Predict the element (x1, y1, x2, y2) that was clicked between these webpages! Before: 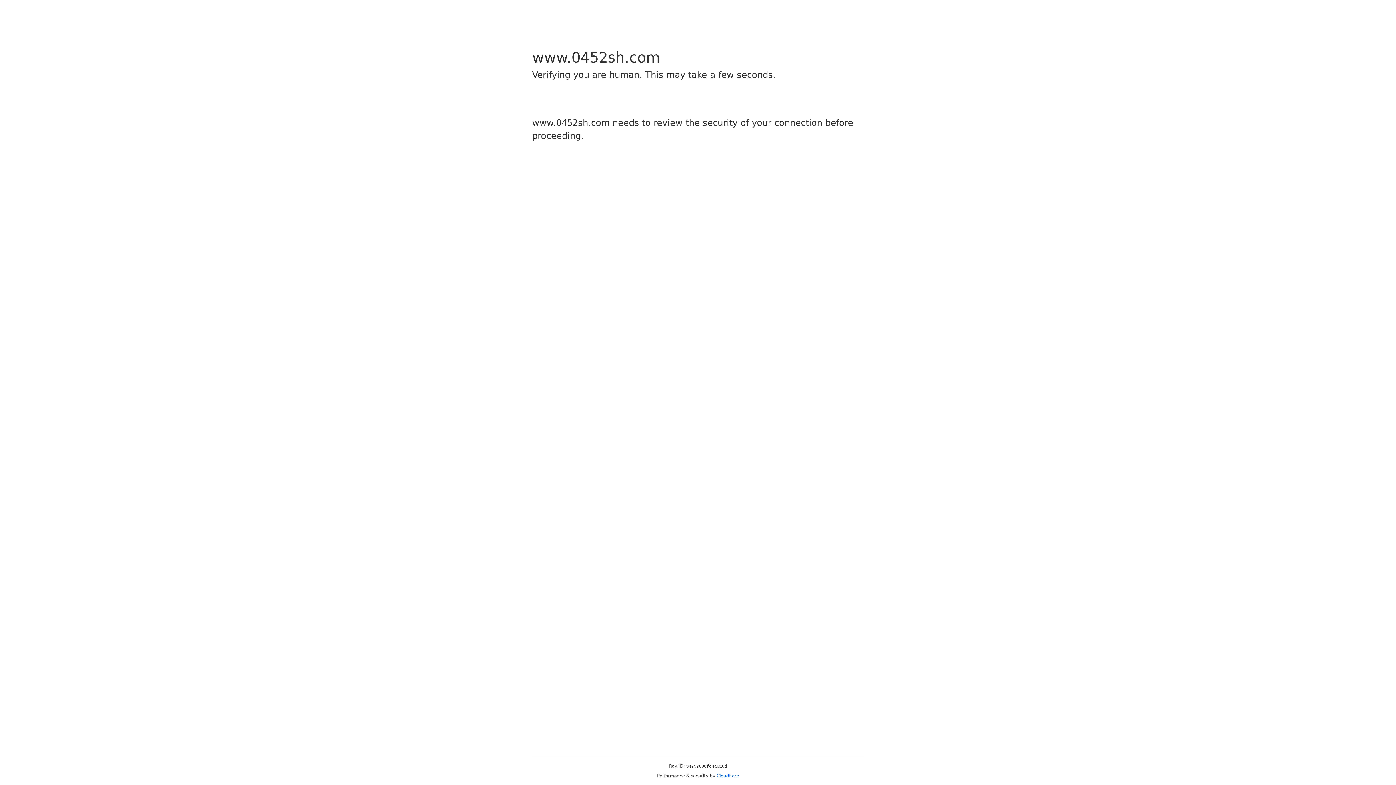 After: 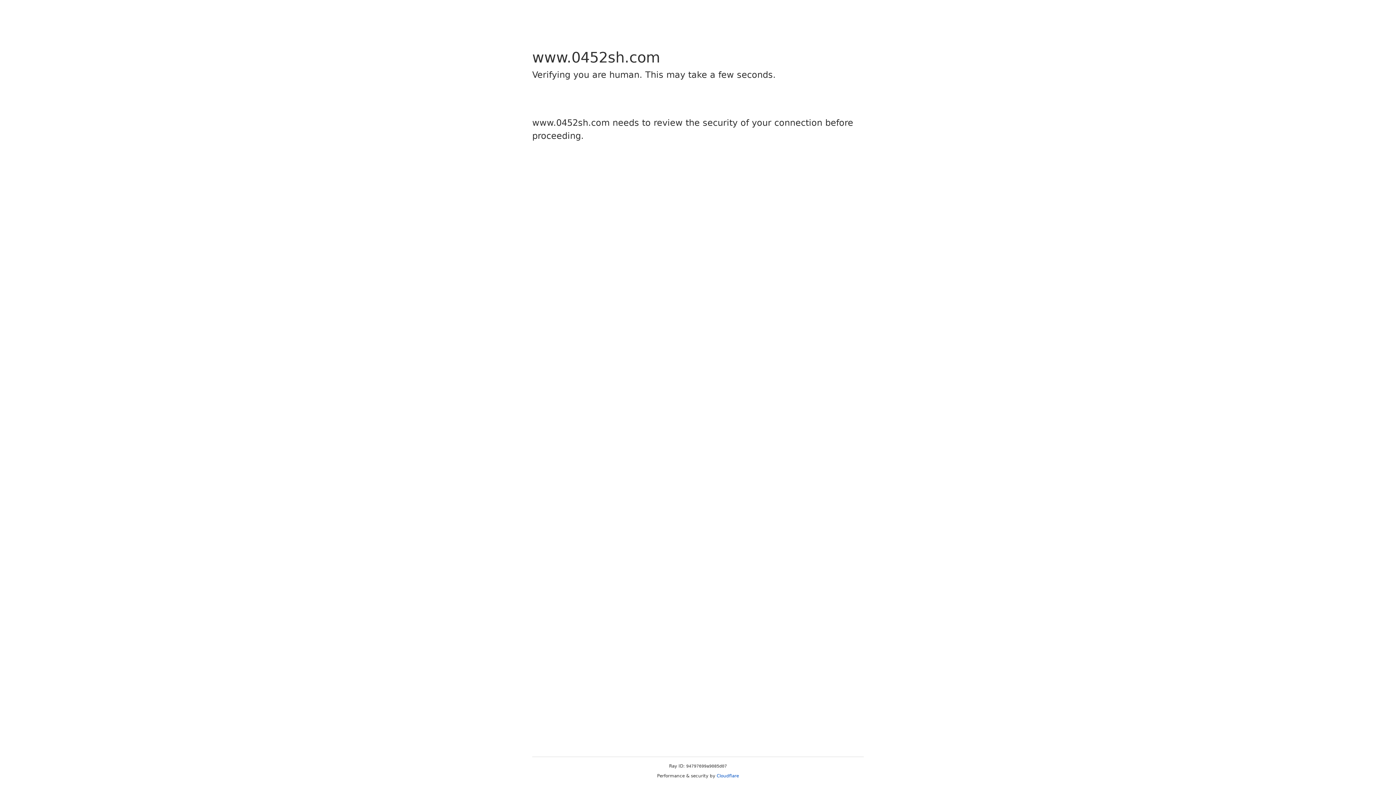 Action: label: Cloudflare bbox: (716, 773, 739, 778)